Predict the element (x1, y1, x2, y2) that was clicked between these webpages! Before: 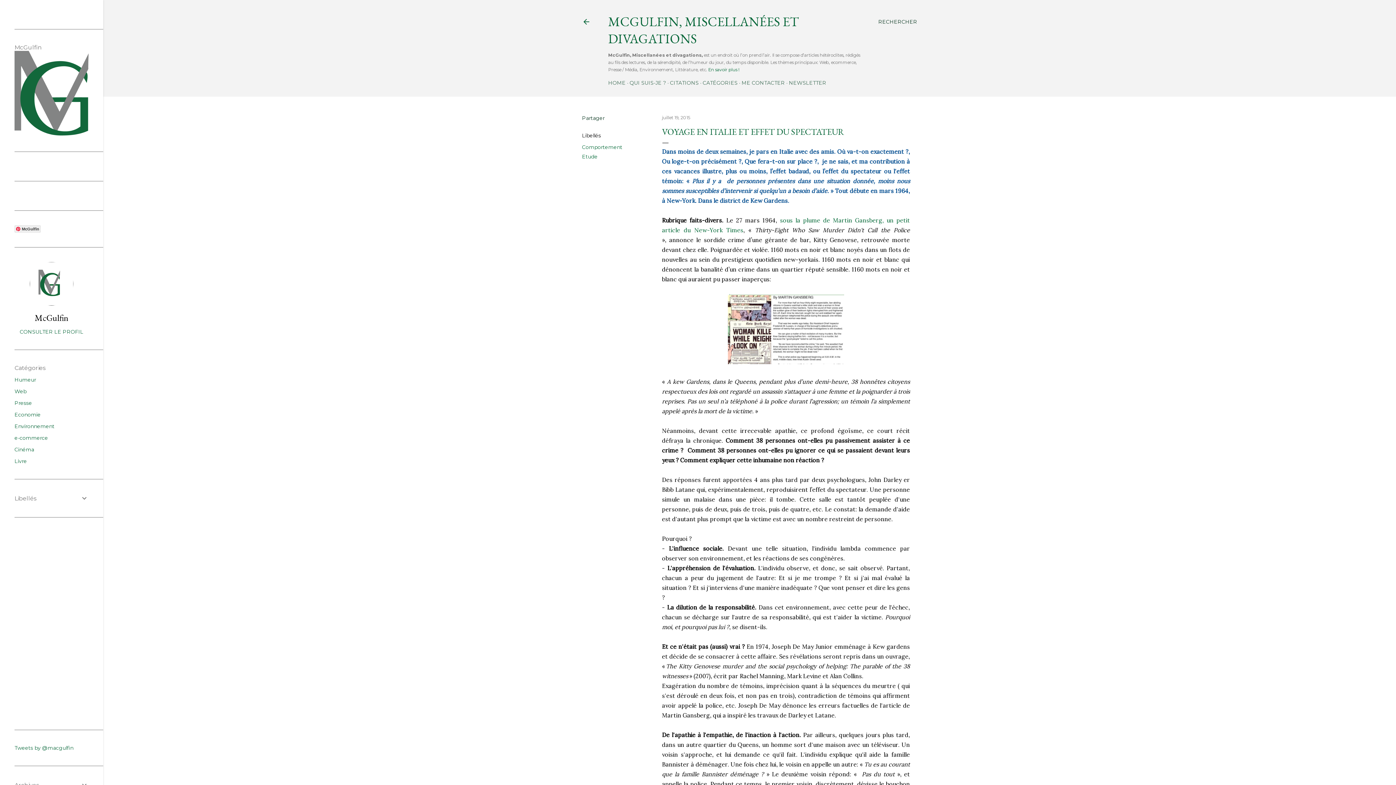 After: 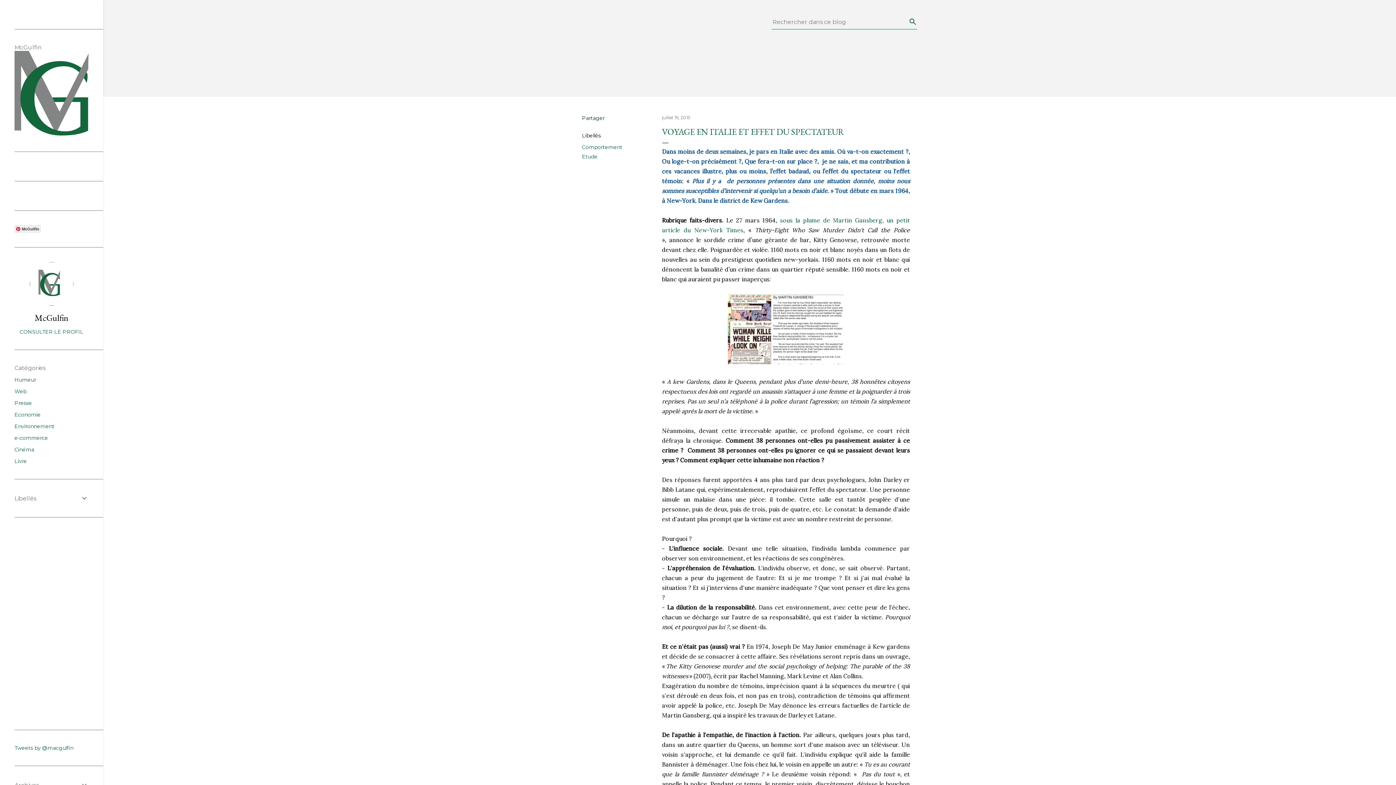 Action: bbox: (878, 13, 917, 30) label: Rechercher